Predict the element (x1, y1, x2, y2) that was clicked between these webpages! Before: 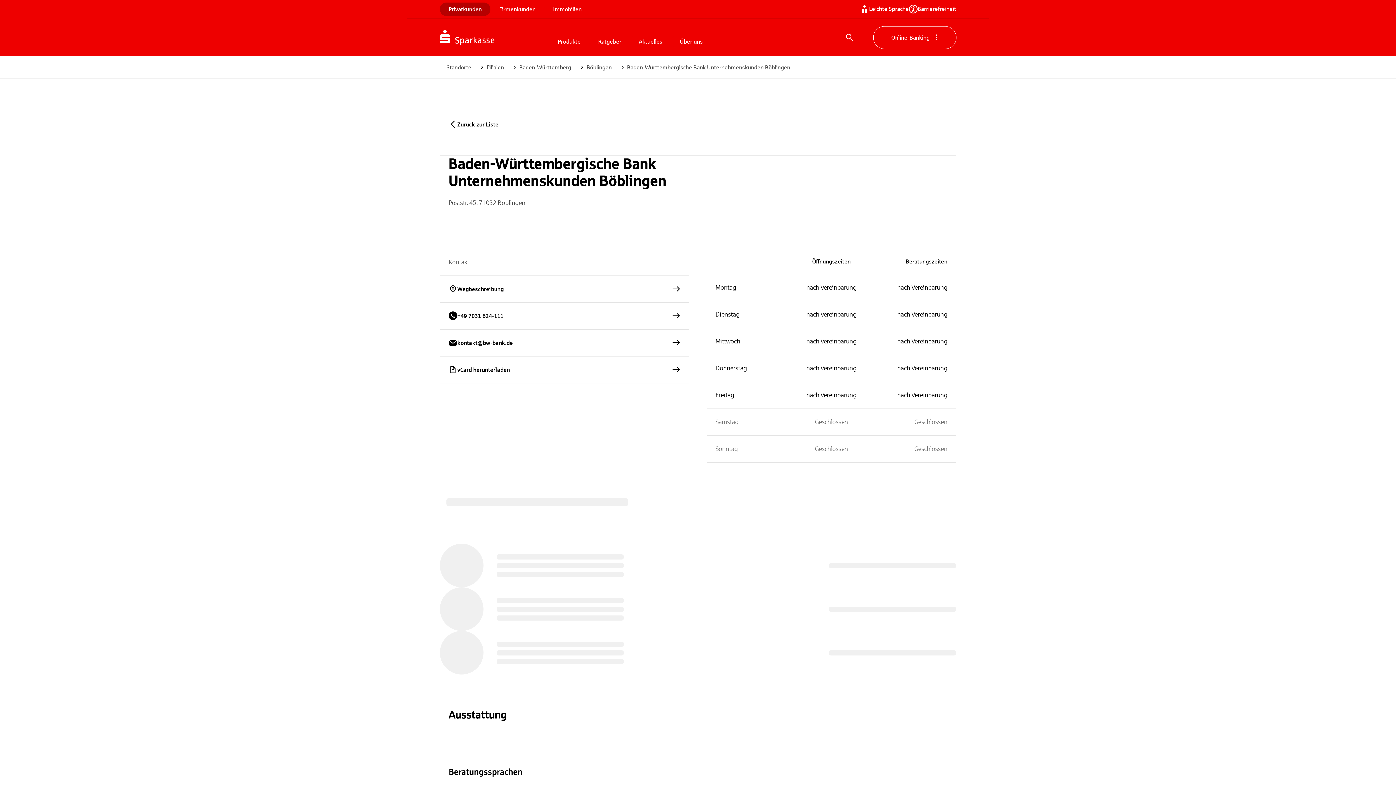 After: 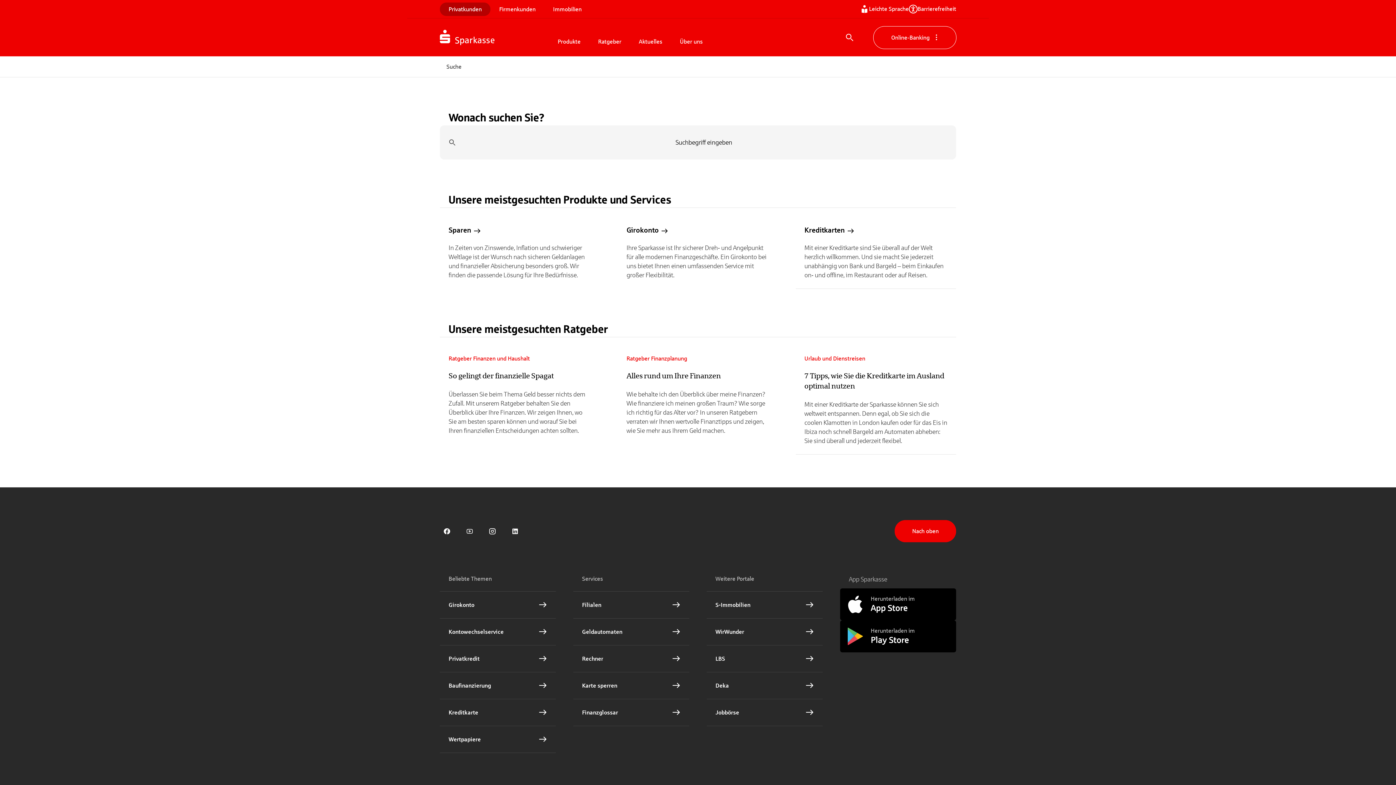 Action: bbox: (839, 26, 860, 48) label: Suche